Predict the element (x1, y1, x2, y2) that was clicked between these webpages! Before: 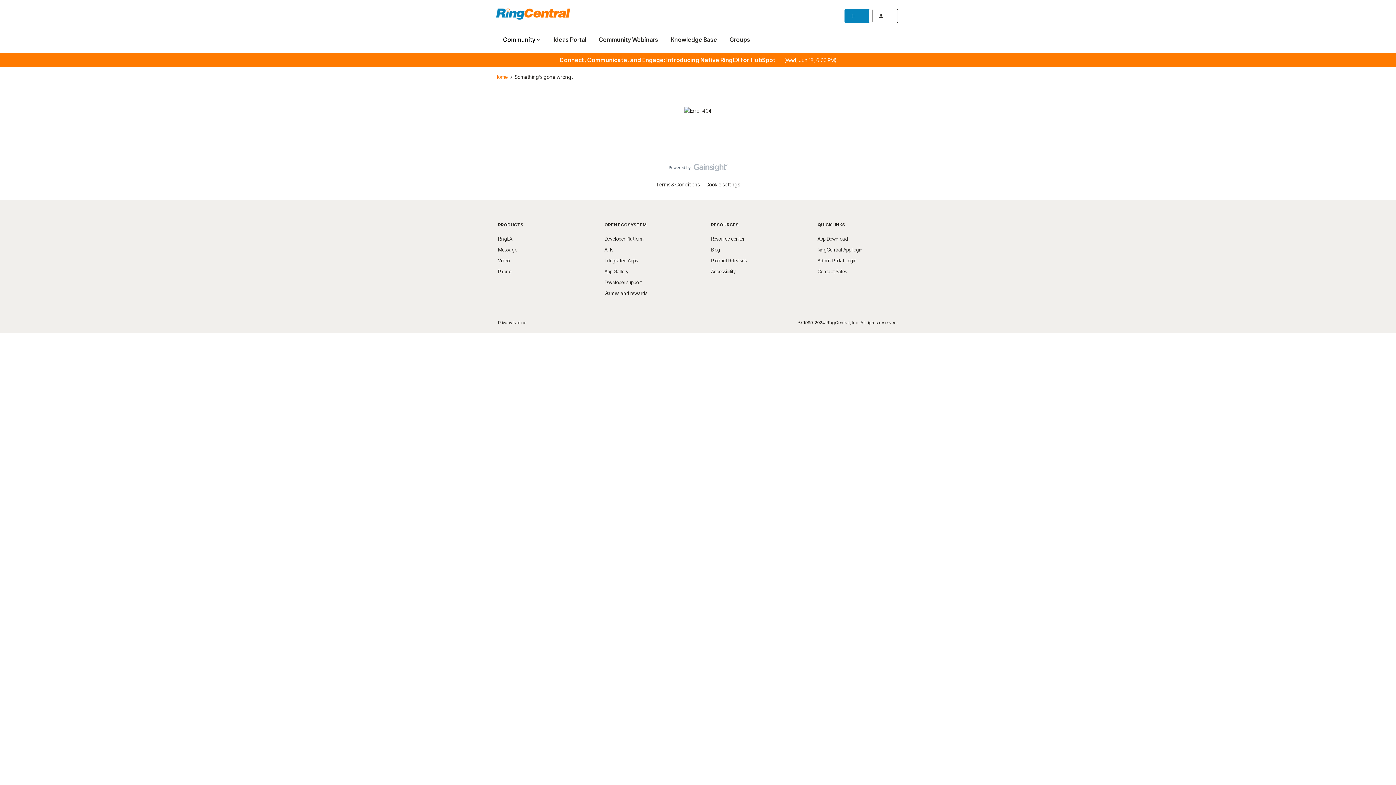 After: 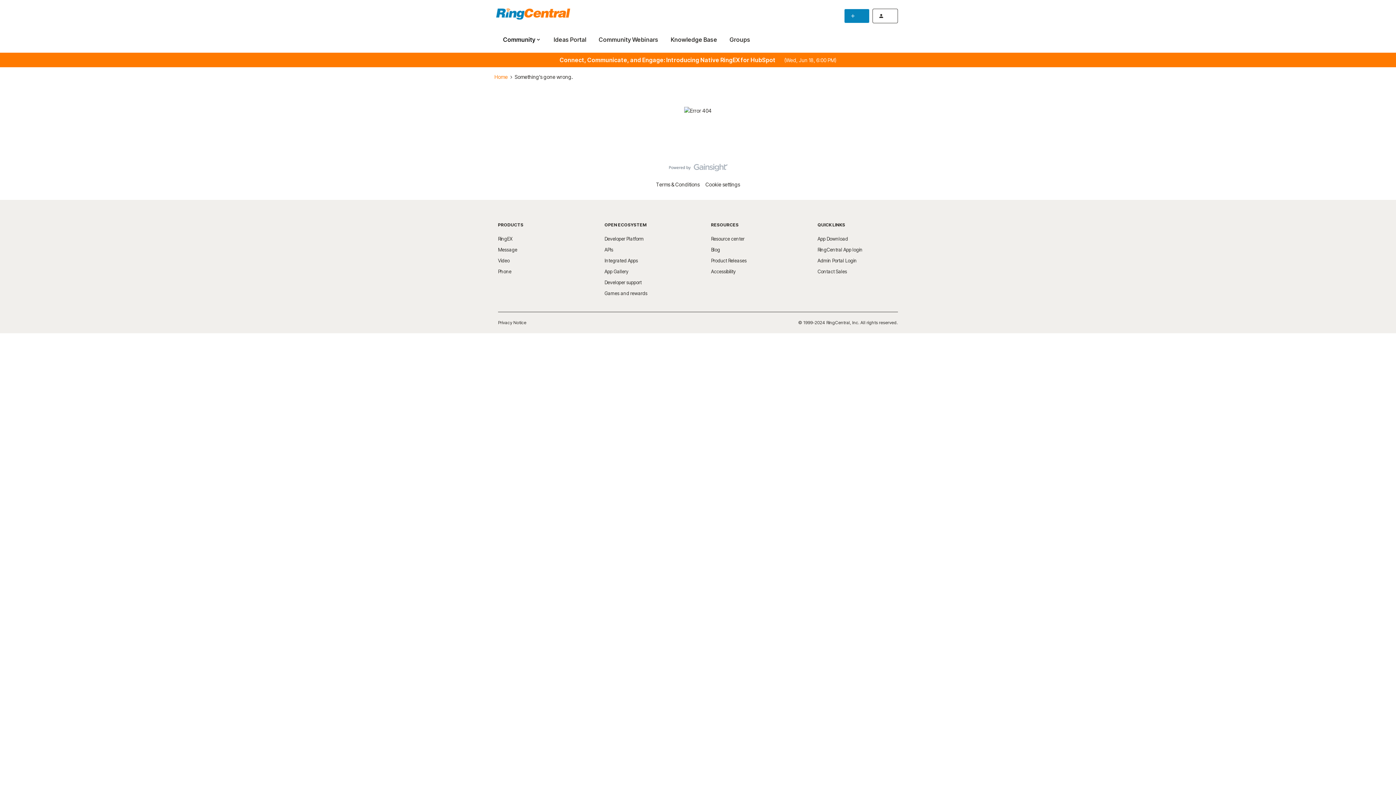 Action: bbox: (498, 236, 512, 241) label: RingEX